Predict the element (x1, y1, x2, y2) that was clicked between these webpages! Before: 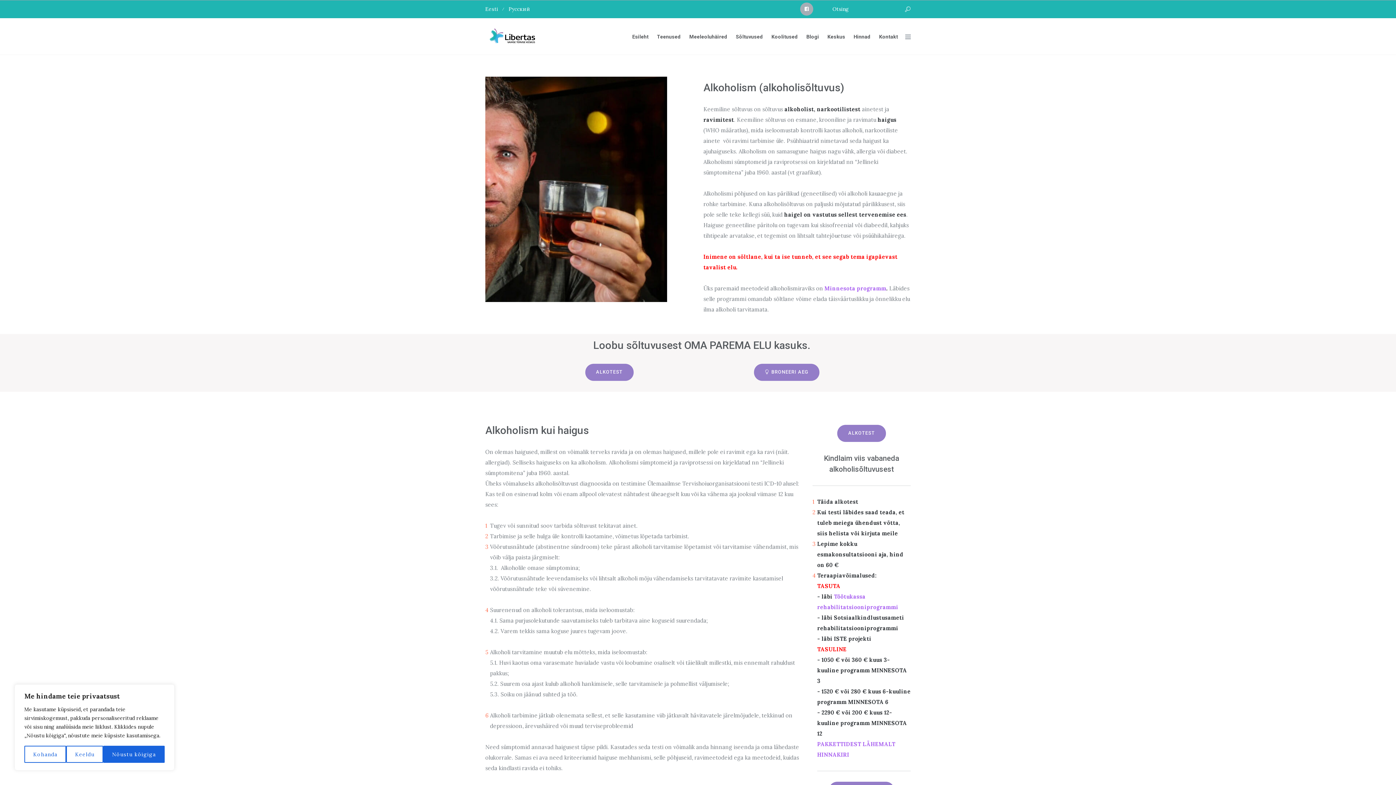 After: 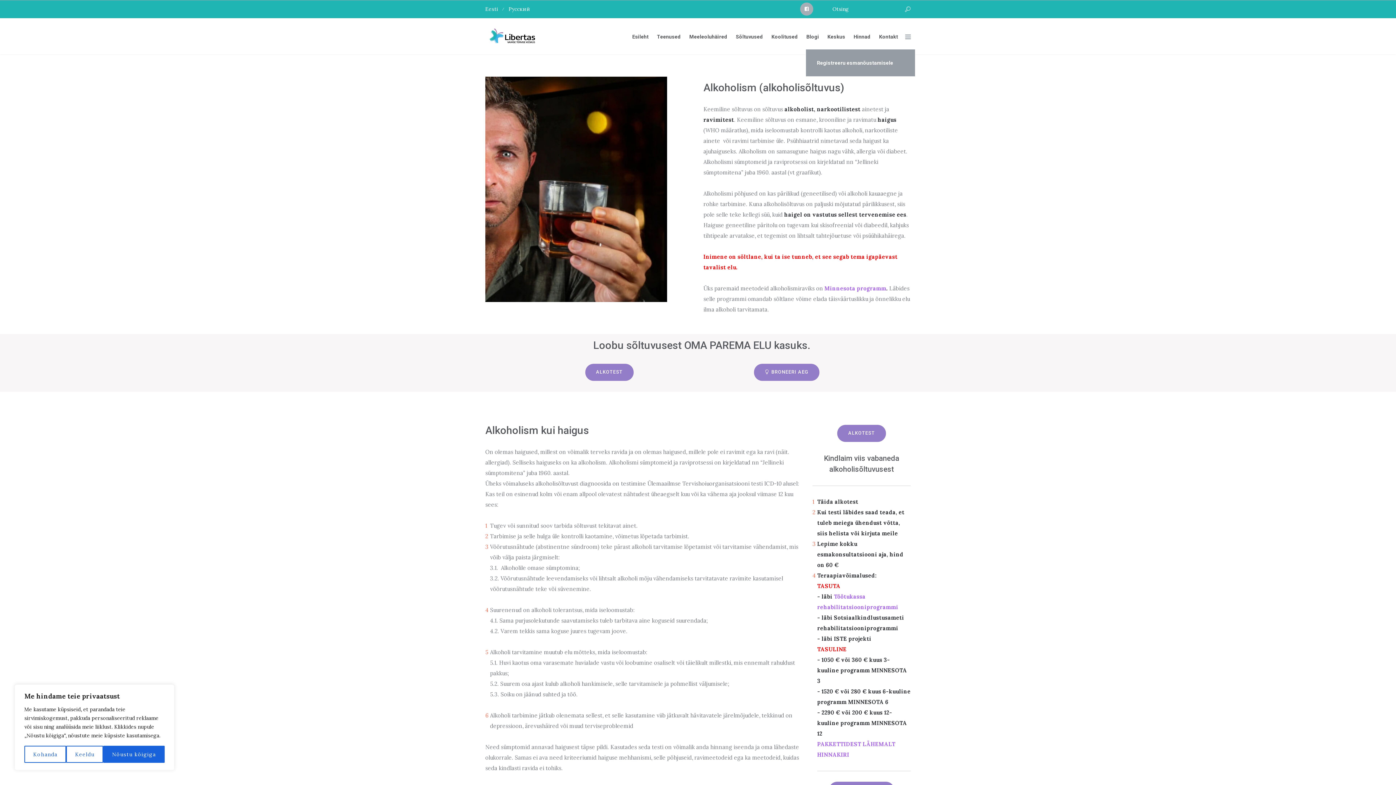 Action: bbox: (905, 33, 910, 40)